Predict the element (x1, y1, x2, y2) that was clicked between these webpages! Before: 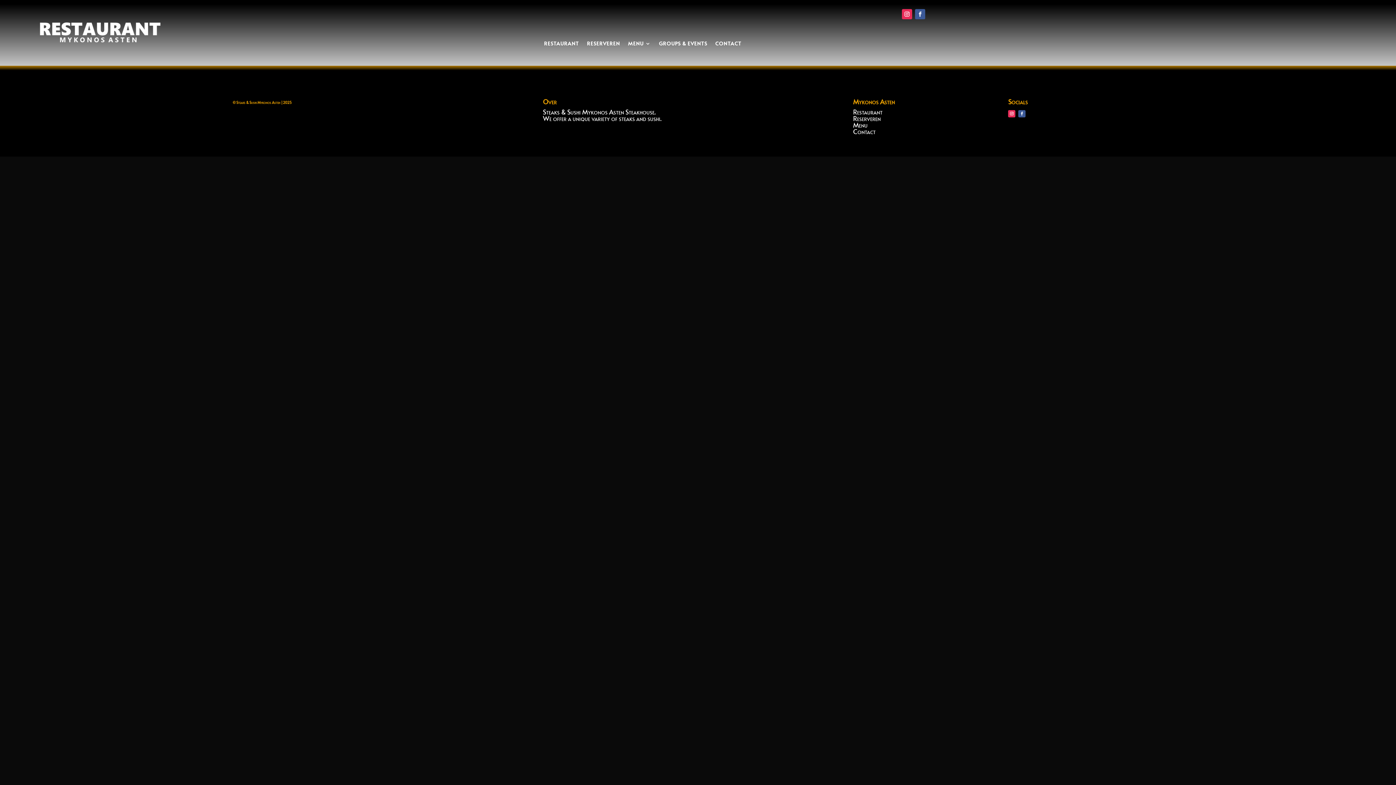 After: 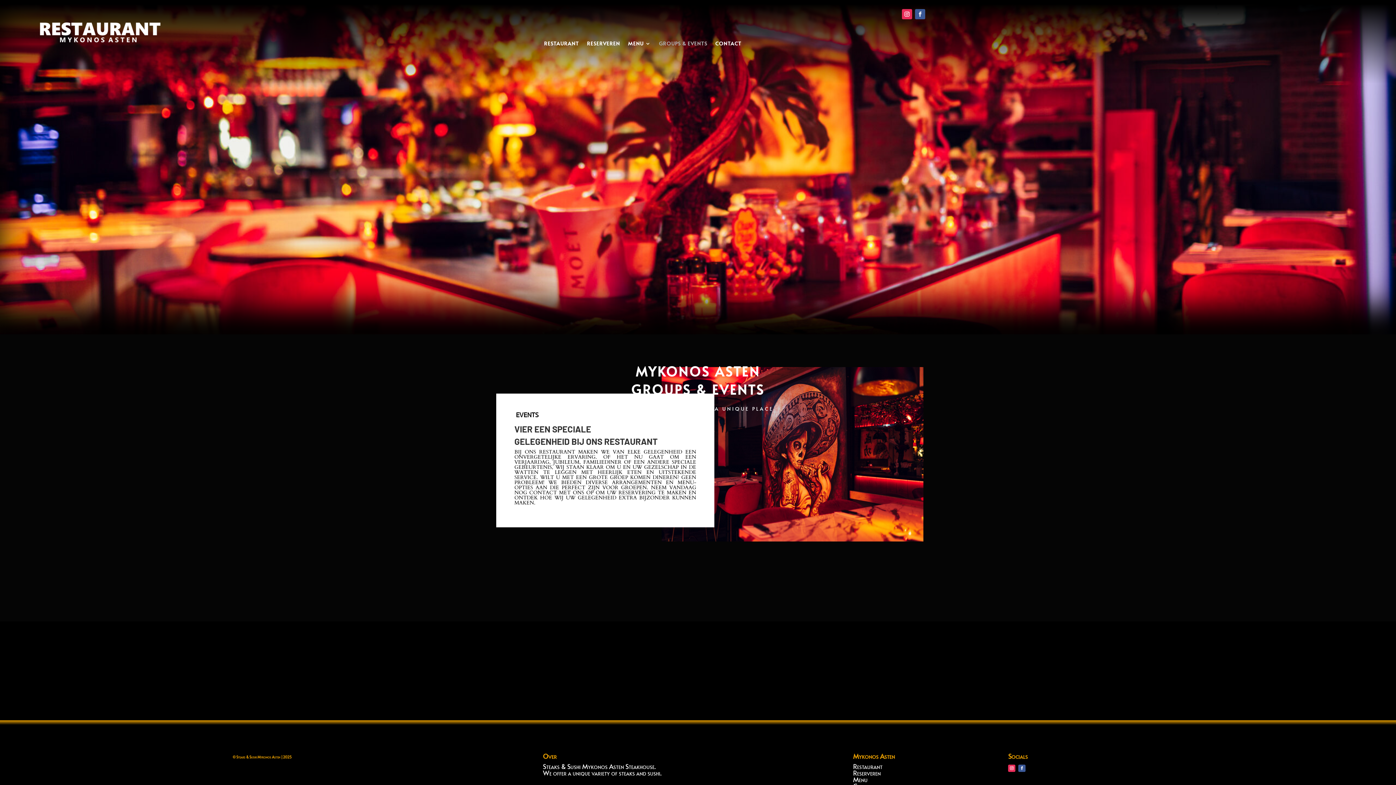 Action: label: GROUPS & EVENTS bbox: (659, 41, 707, 49)